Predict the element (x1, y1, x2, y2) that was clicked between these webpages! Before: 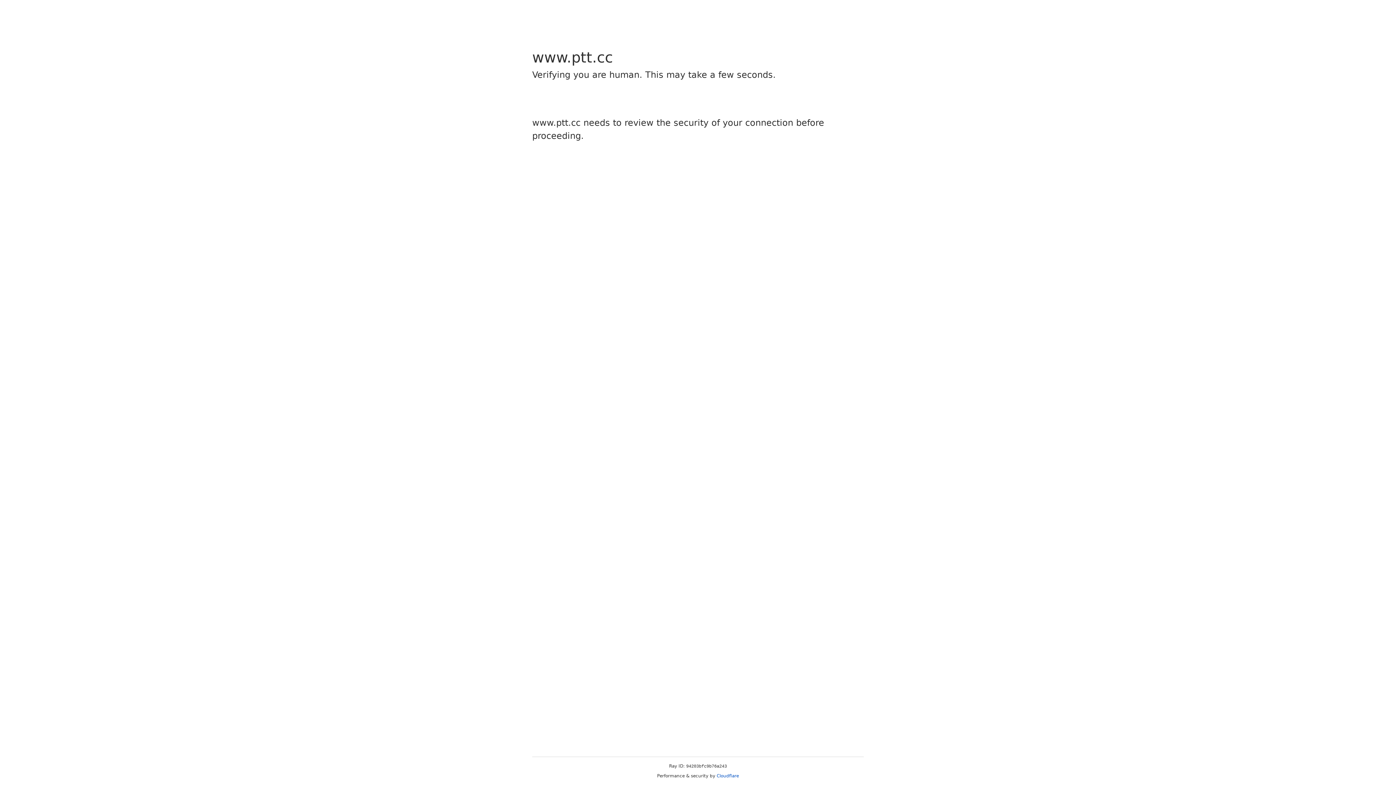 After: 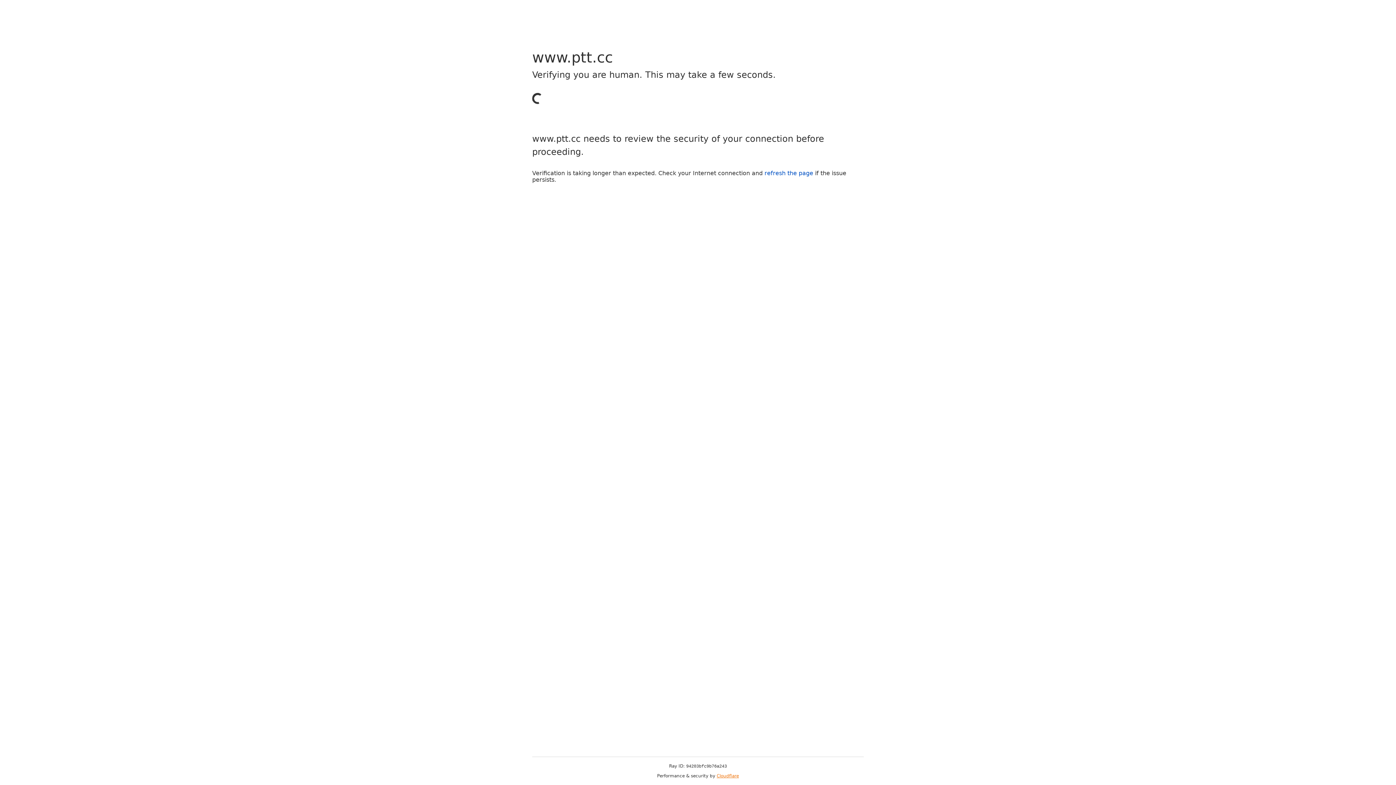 Action: label: Cloudflare bbox: (716, 773, 739, 778)